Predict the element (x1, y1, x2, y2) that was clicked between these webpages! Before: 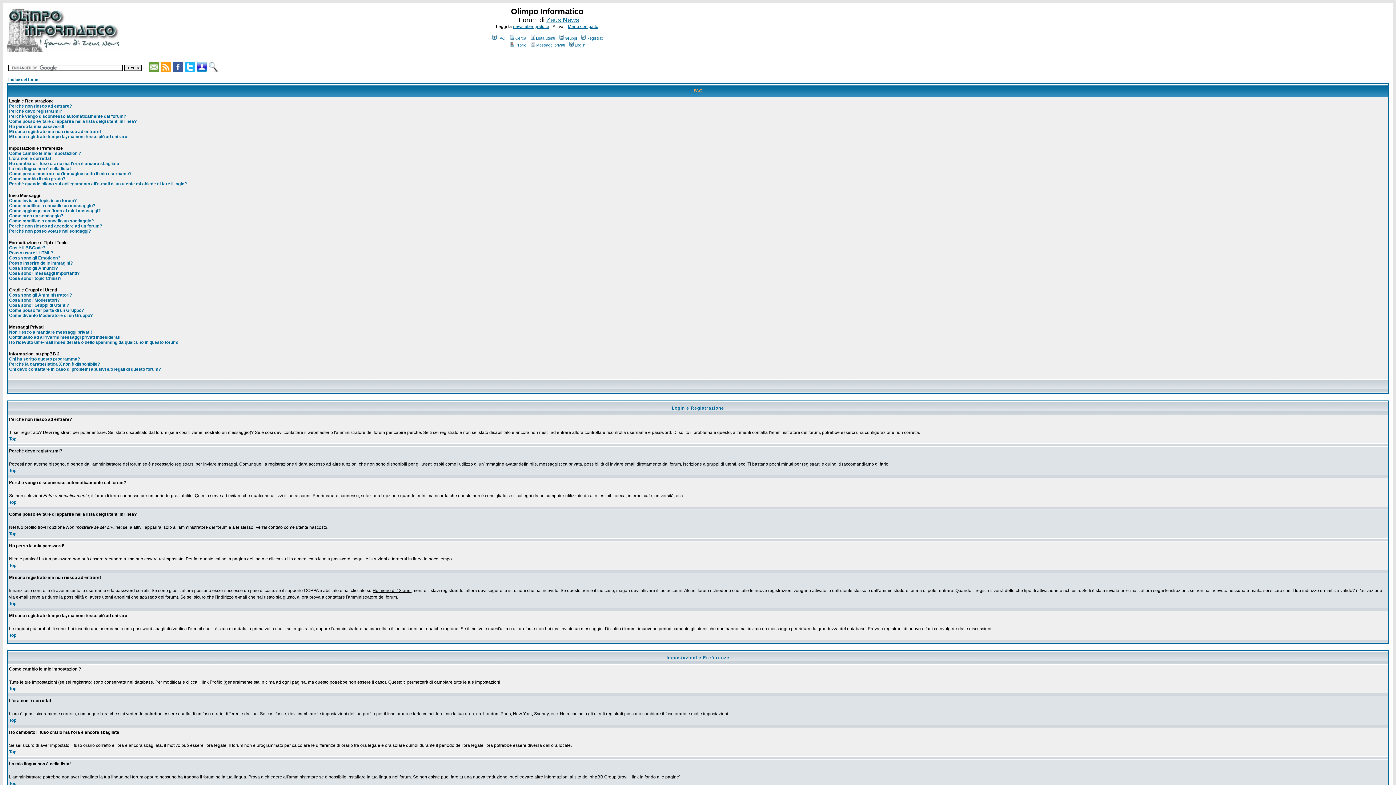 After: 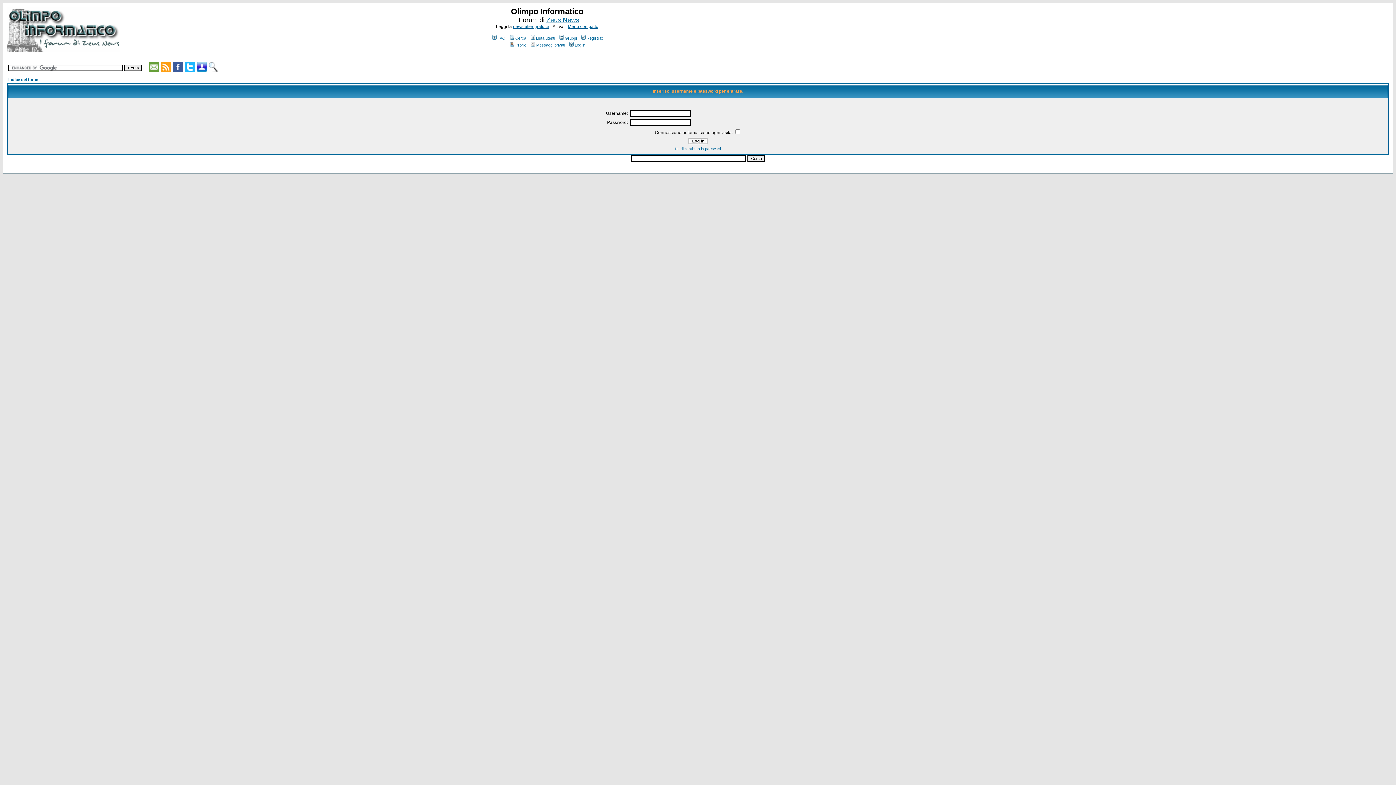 Action: label: Log in bbox: (568, 42, 585, 47)